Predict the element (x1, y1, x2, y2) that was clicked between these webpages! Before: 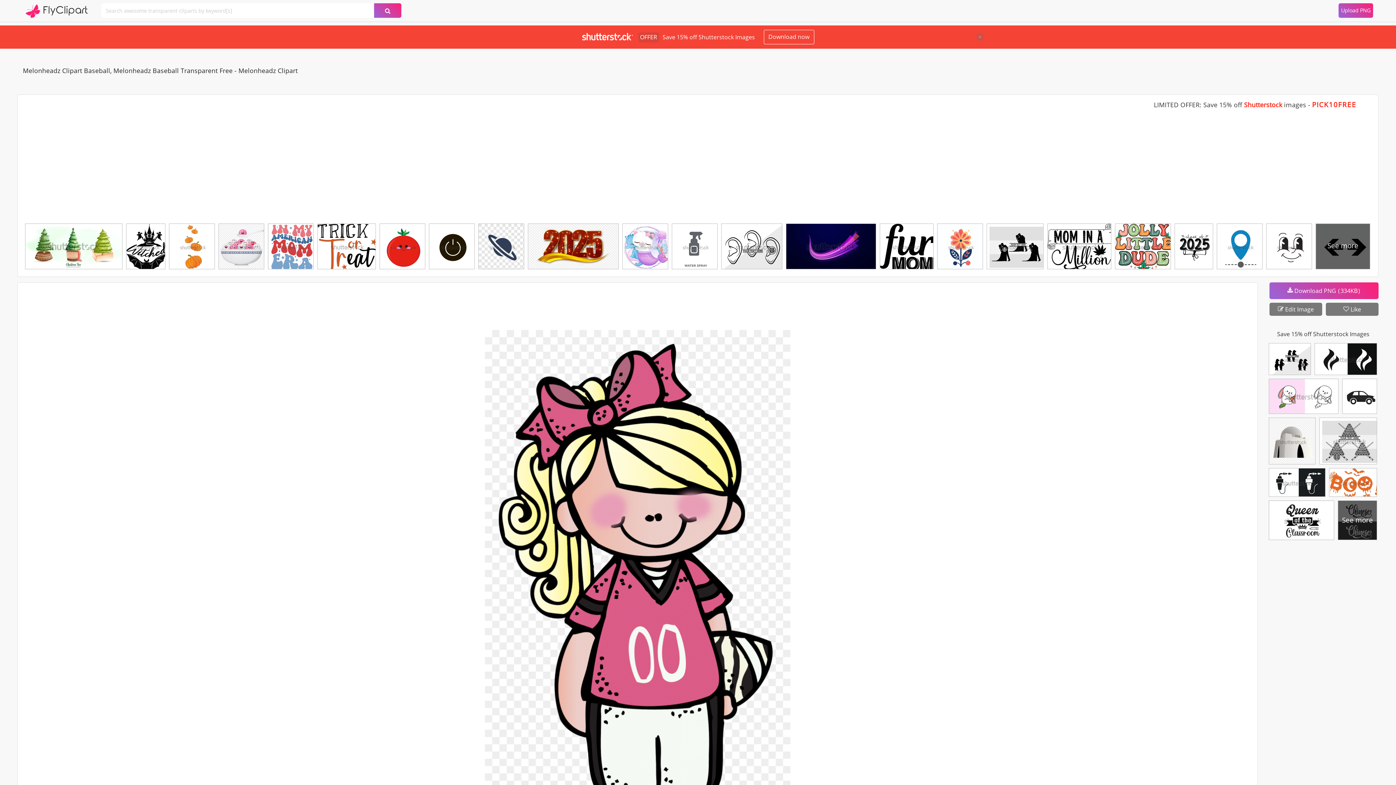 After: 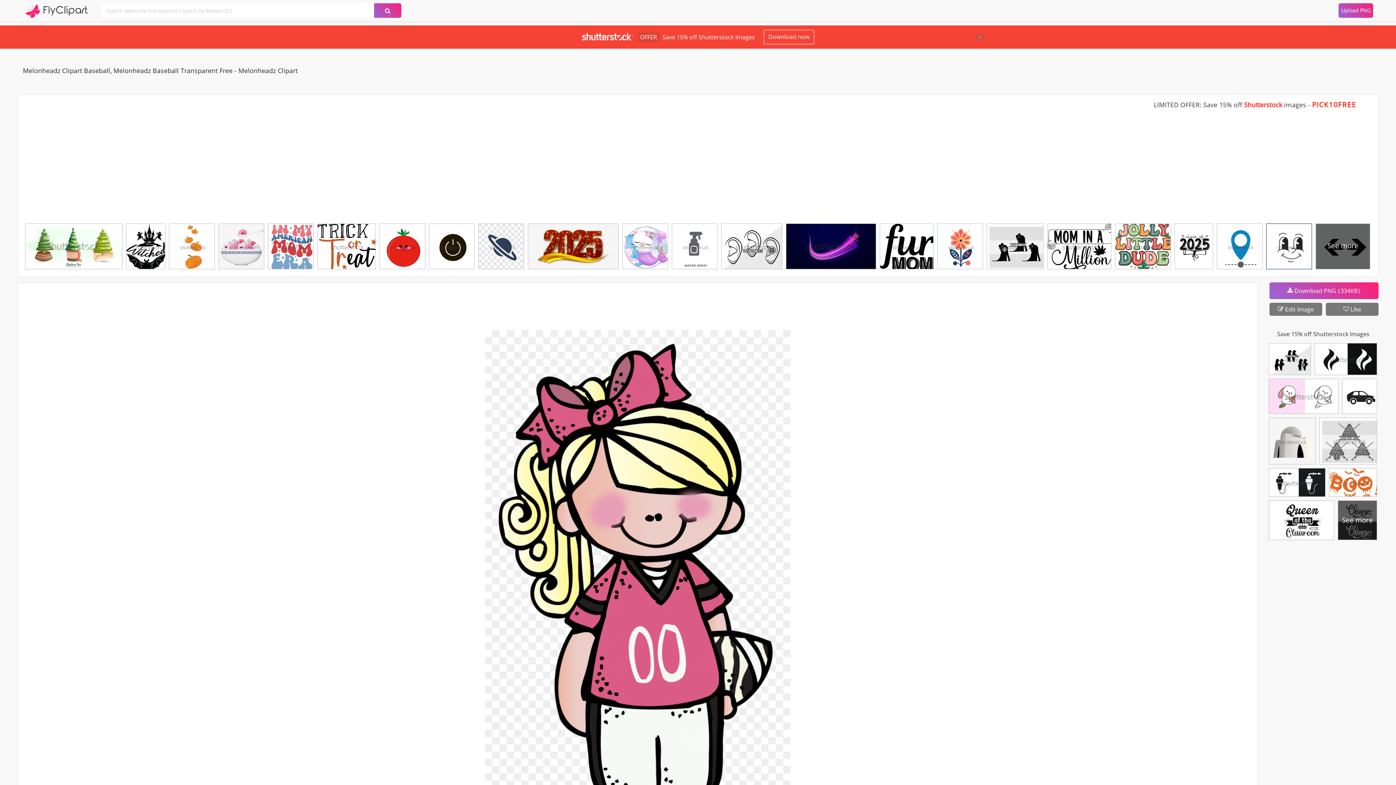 Action: bbox: (1266, 224, 1312, 273)